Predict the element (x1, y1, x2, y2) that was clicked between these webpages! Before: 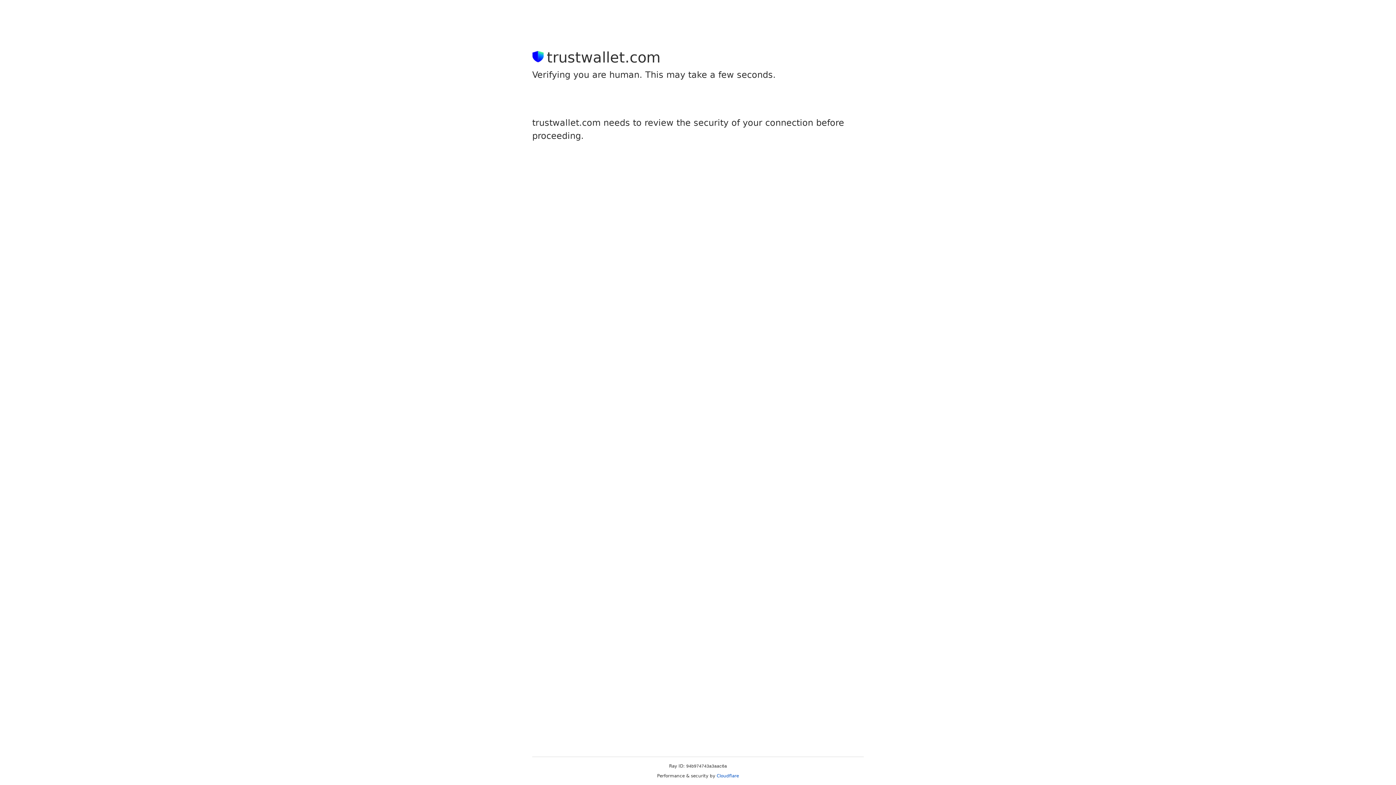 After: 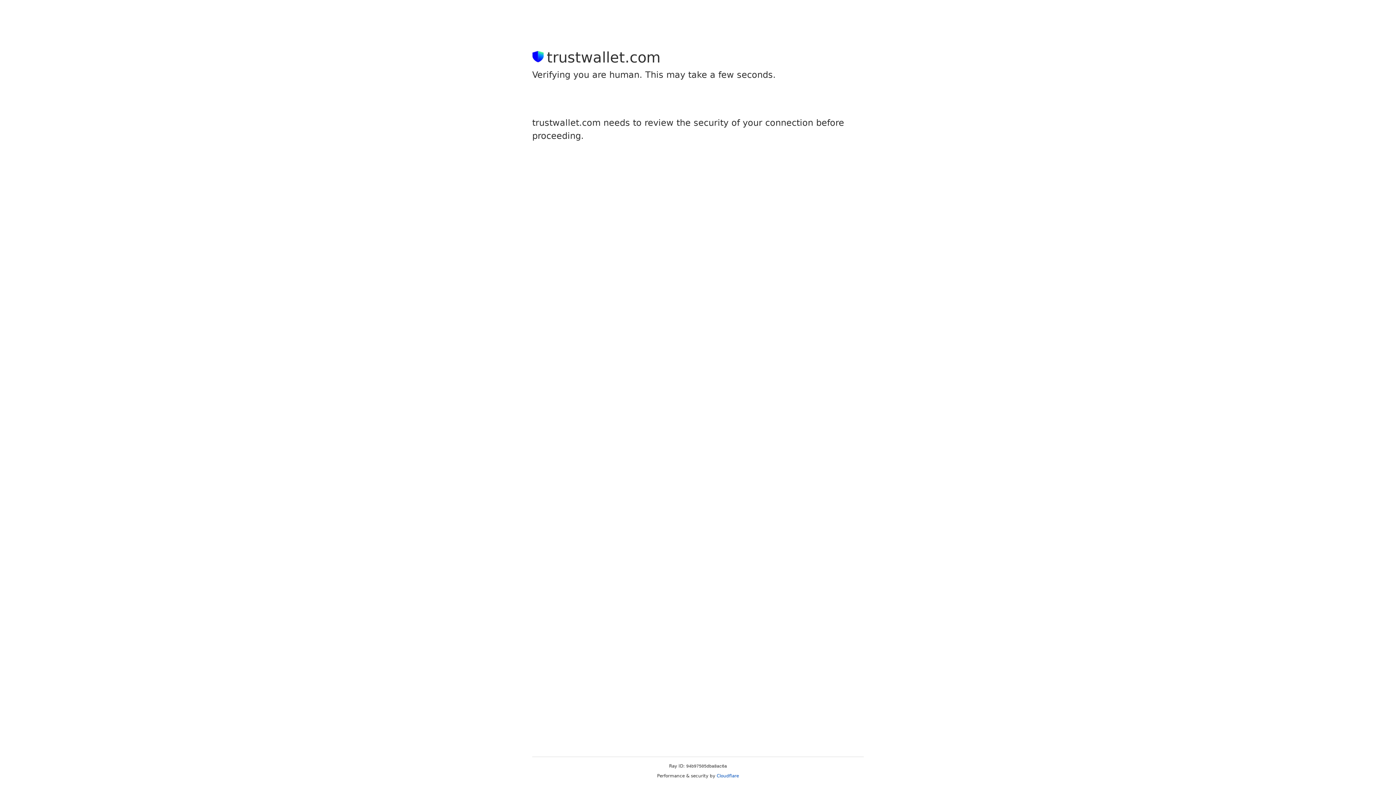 Action: label: Cloudflare bbox: (716, 773, 739, 778)